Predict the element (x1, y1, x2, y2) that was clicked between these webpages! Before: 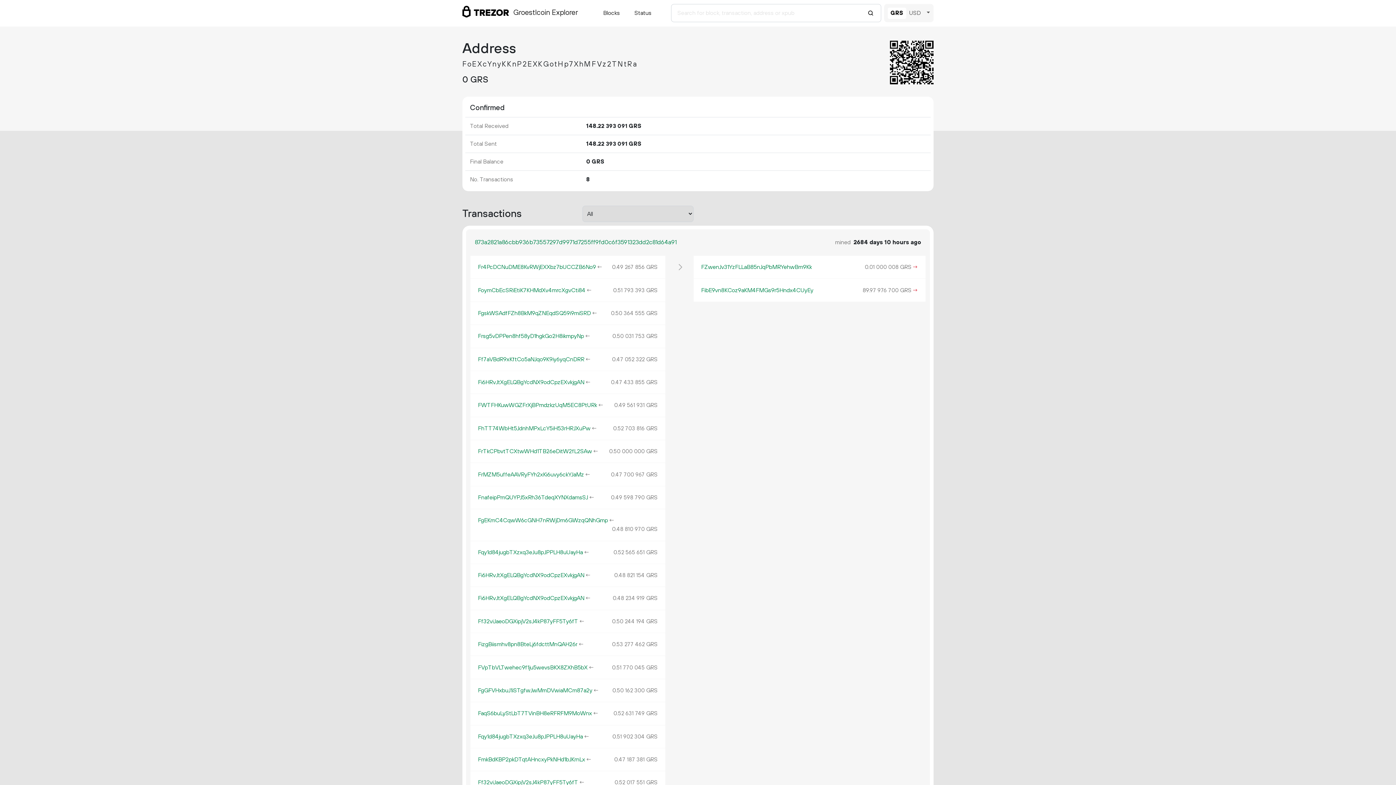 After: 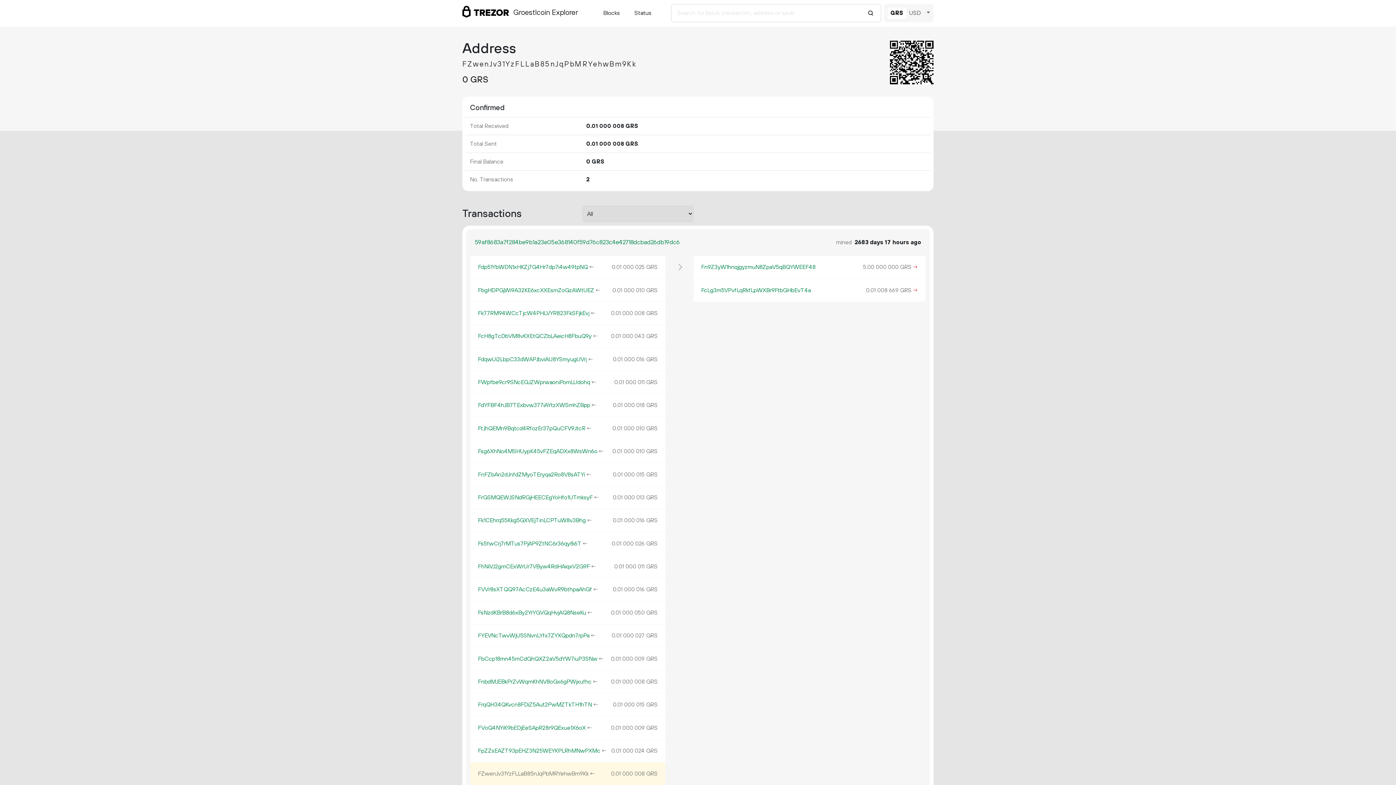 Action: label: FZwenJv31YzFLLaB85nJqPbMRYehwBm9Kk bbox: (701, 263, 812, 270)